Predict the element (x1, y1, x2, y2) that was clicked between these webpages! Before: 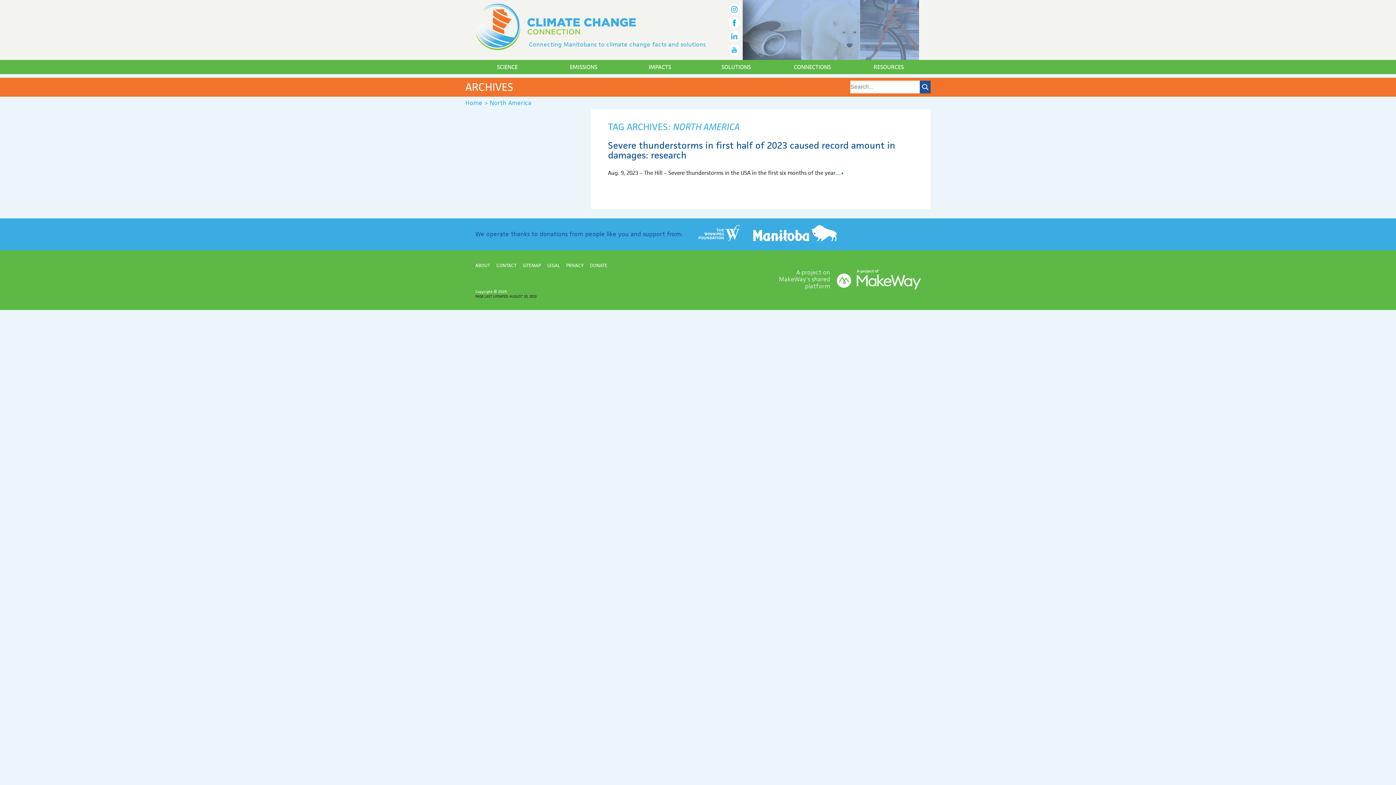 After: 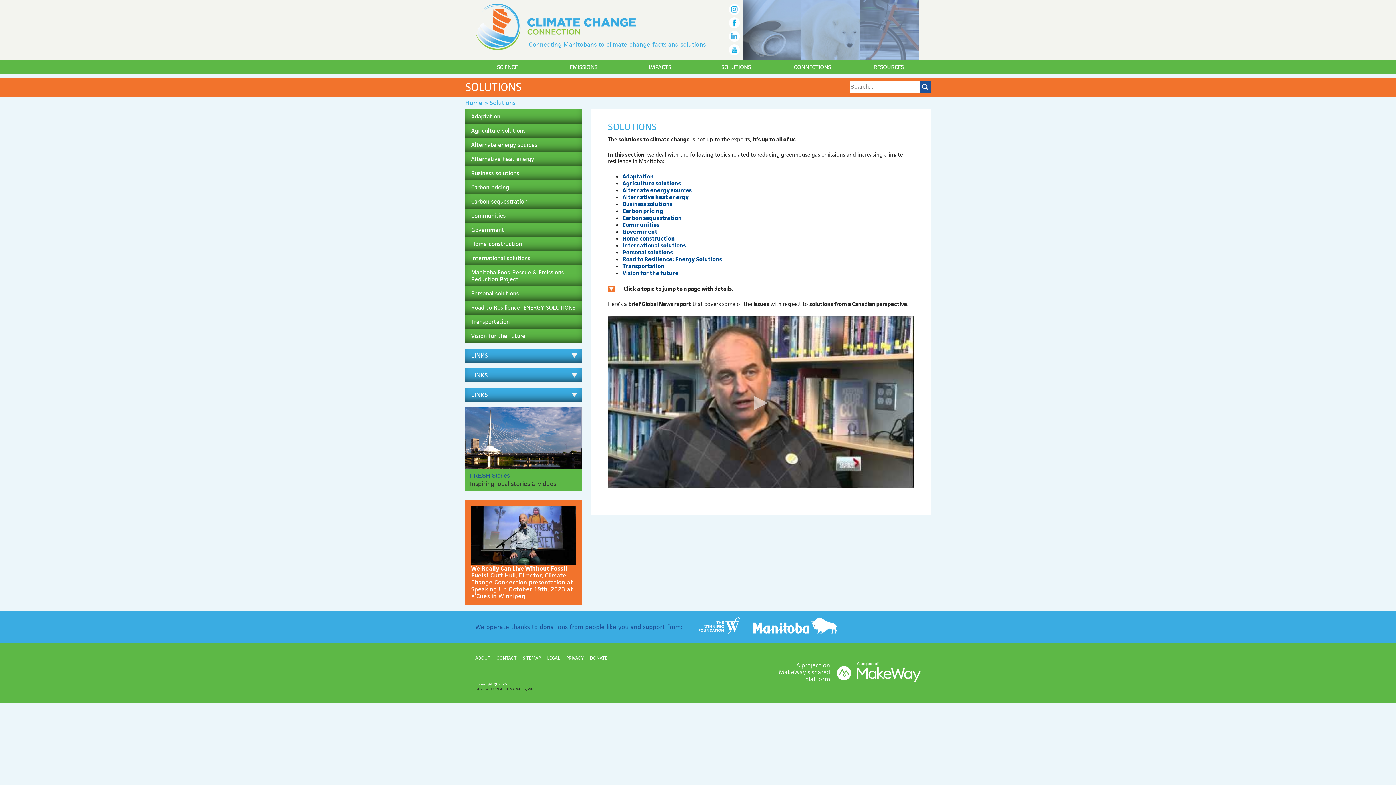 Action: bbox: (721, 63, 751, 70) label: SOLUTIONS